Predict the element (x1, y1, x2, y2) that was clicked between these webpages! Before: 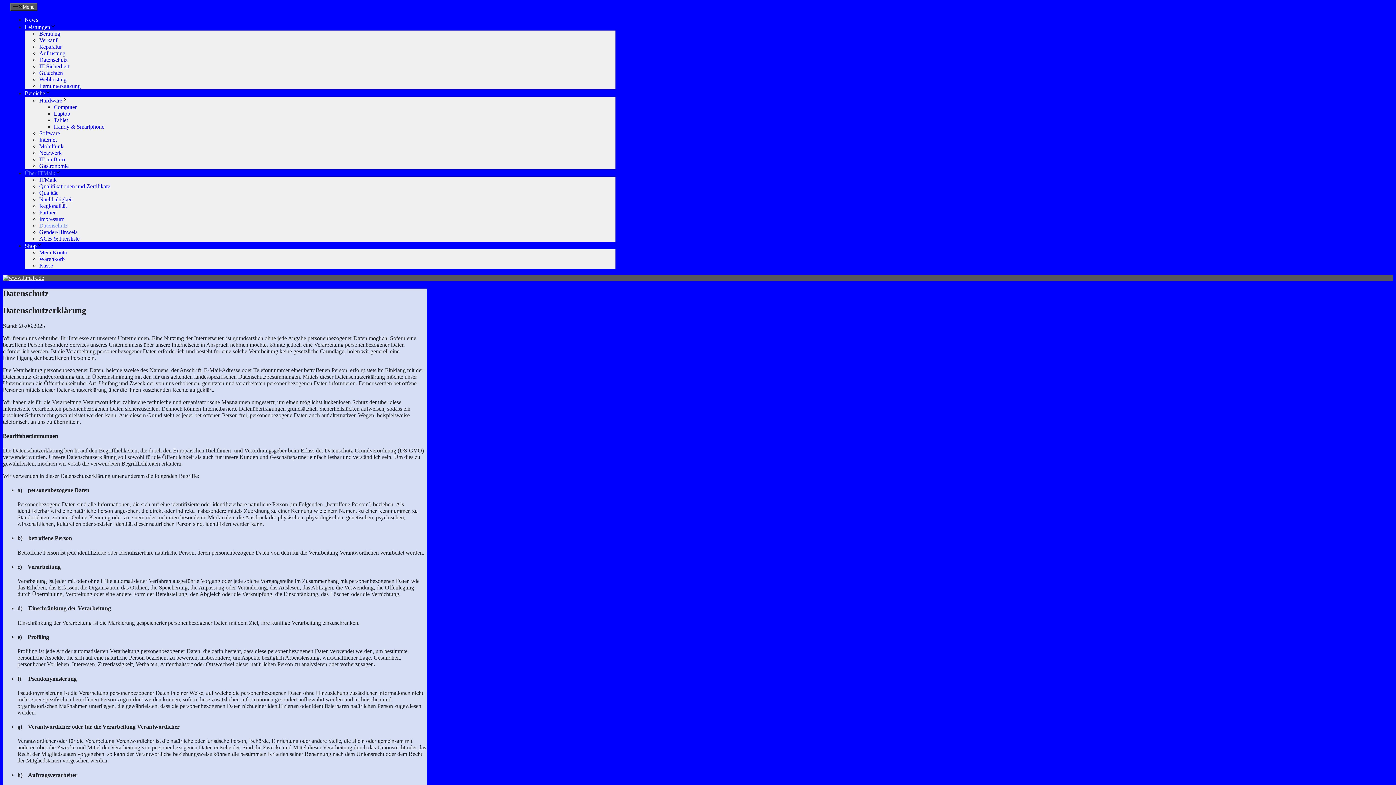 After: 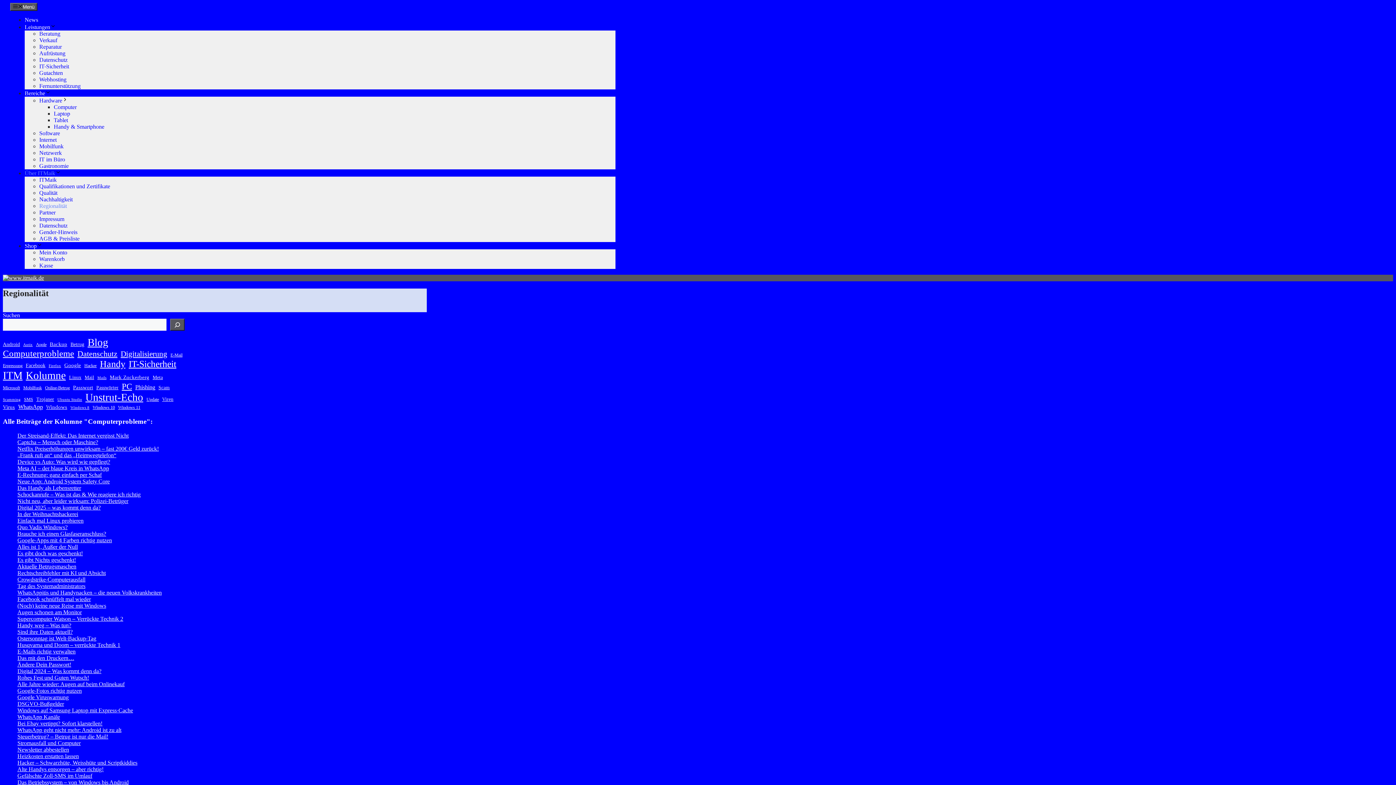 Action: label: Regionalität bbox: (39, 203, 66, 209)